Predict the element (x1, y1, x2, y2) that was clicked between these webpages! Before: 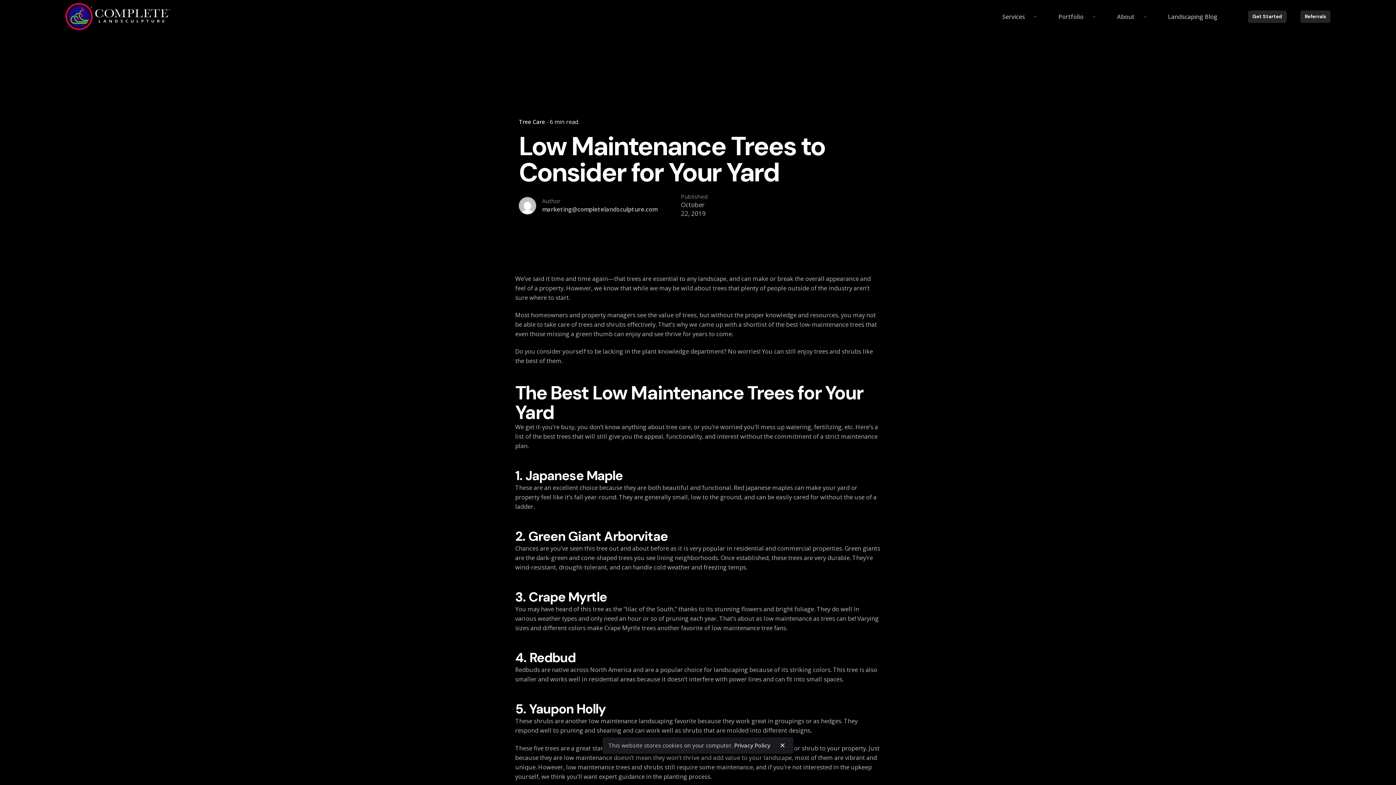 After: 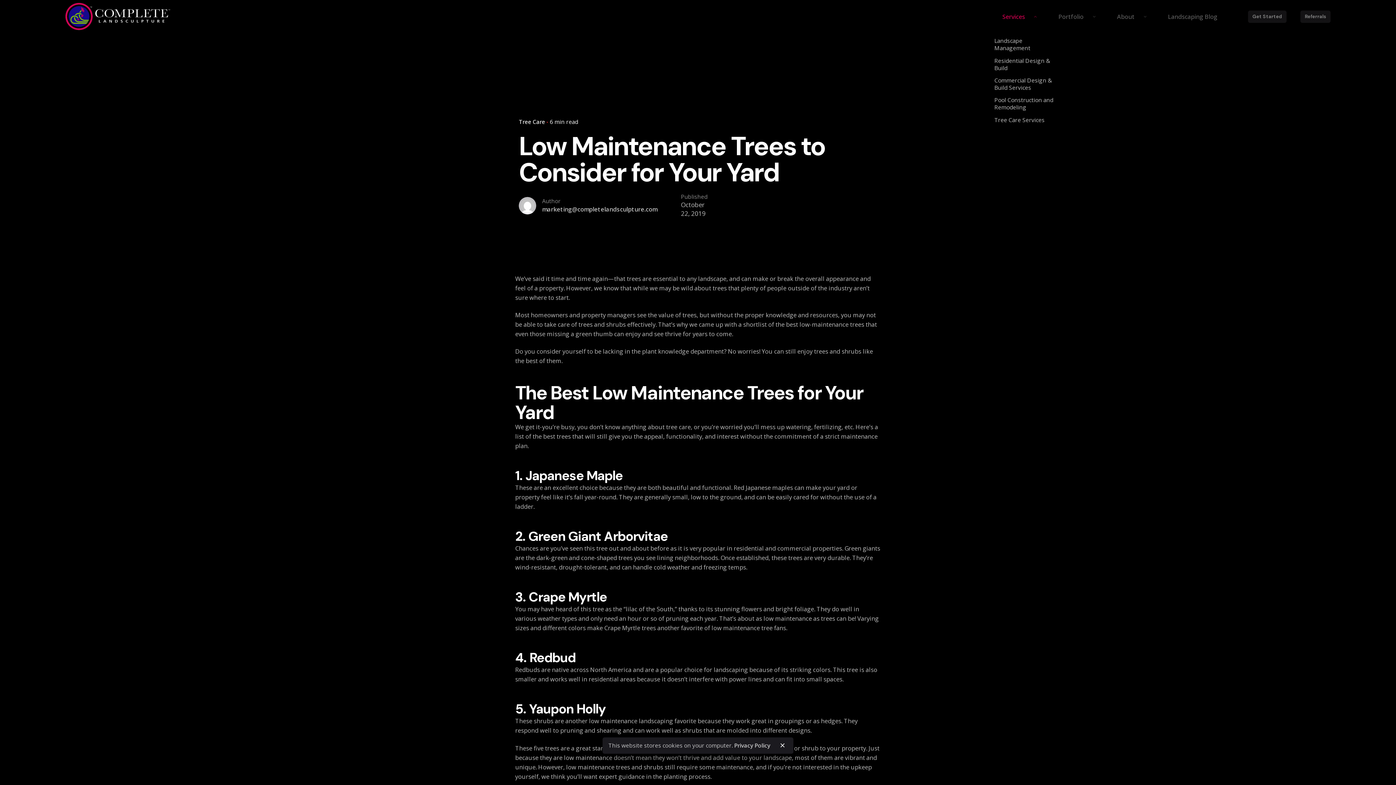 Action: bbox: (985, 12, 1041, 20) label: Services